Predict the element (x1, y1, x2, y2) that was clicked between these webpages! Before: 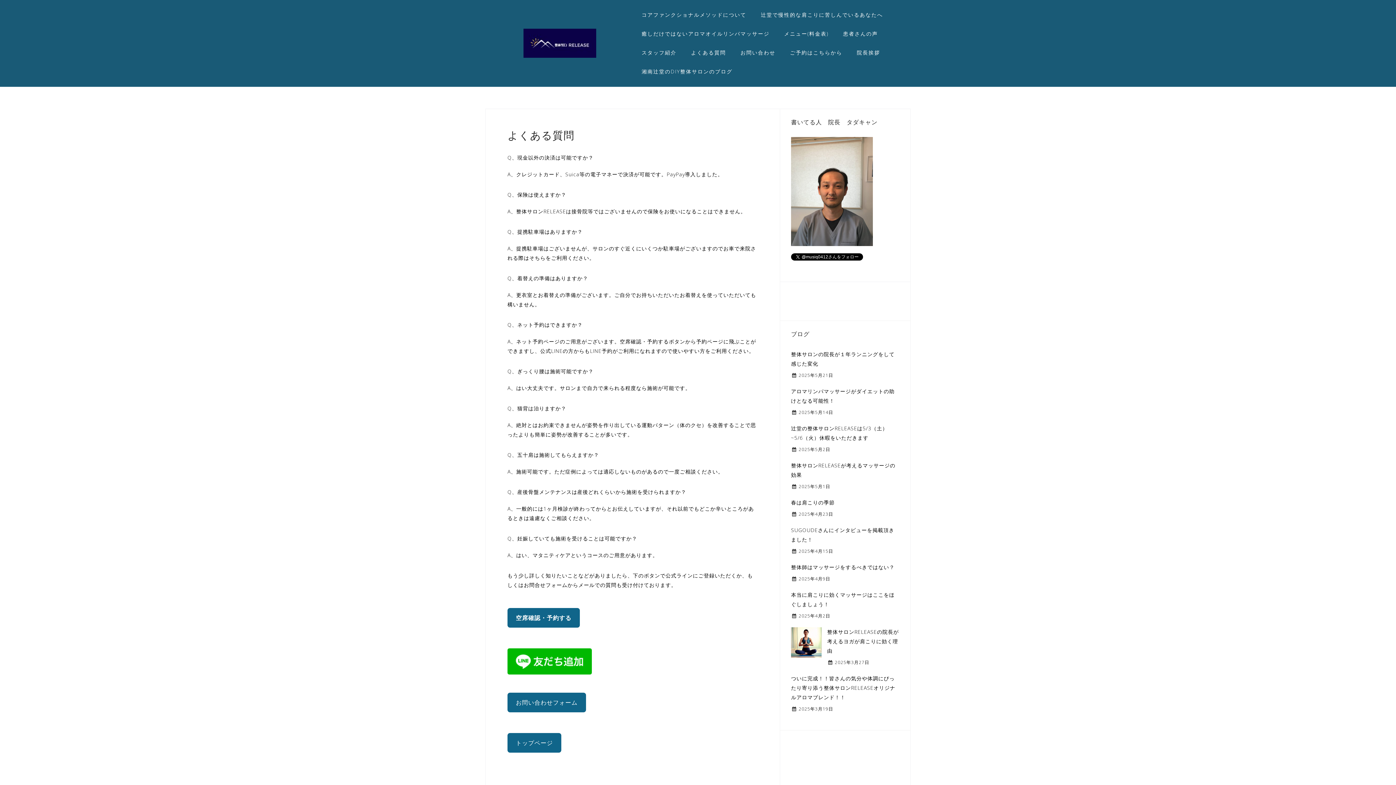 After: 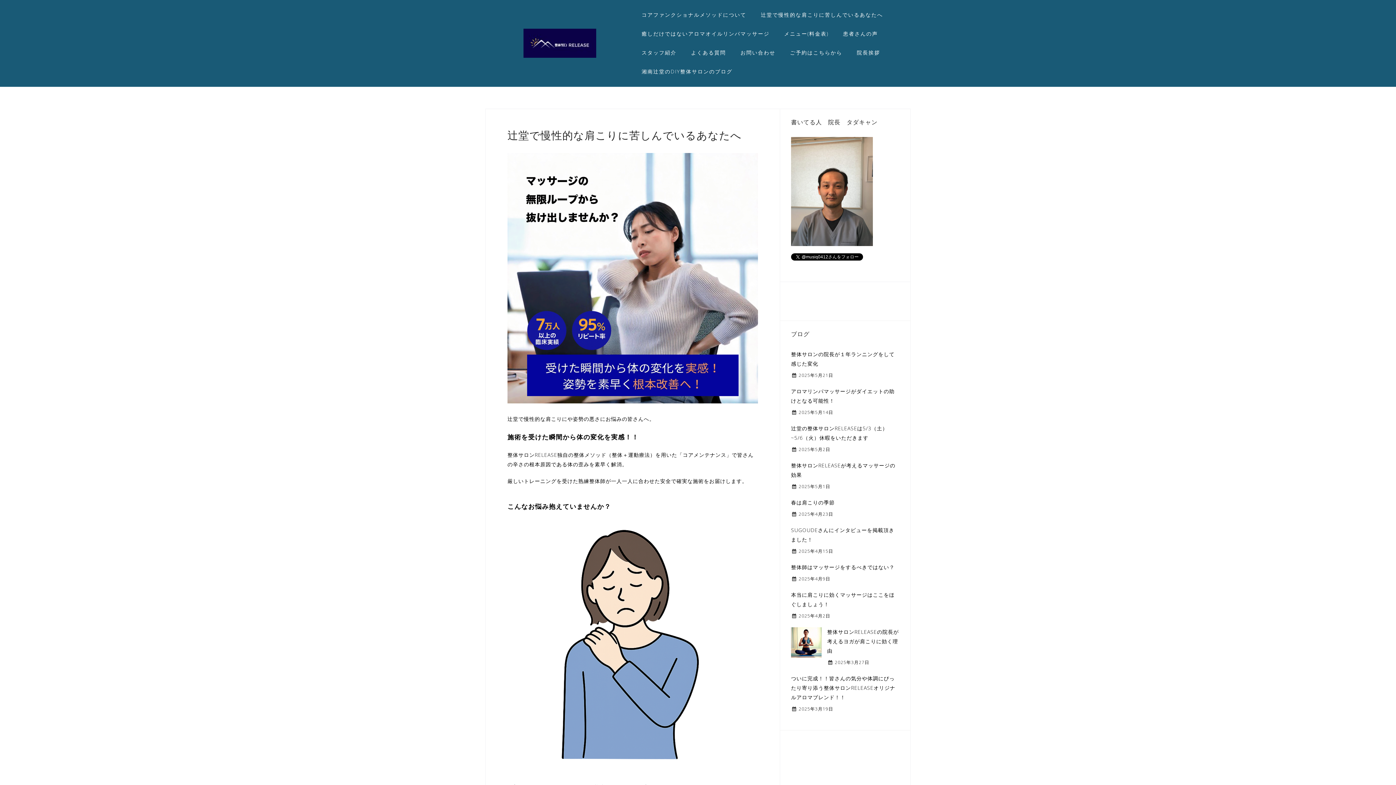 Action: bbox: (761, 9, 883, 20) label: 辻堂で慢性的な肩こりに苦しんでいるあなたへ